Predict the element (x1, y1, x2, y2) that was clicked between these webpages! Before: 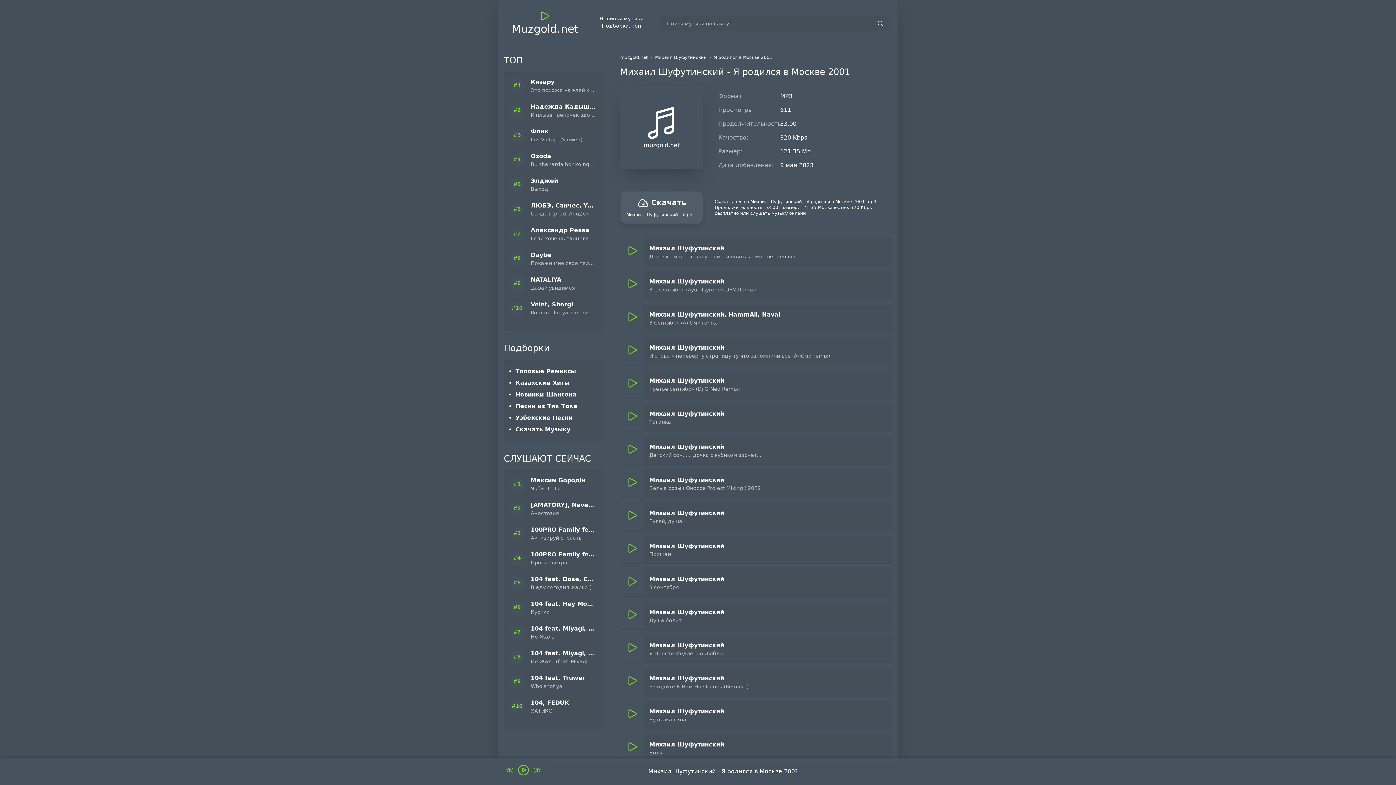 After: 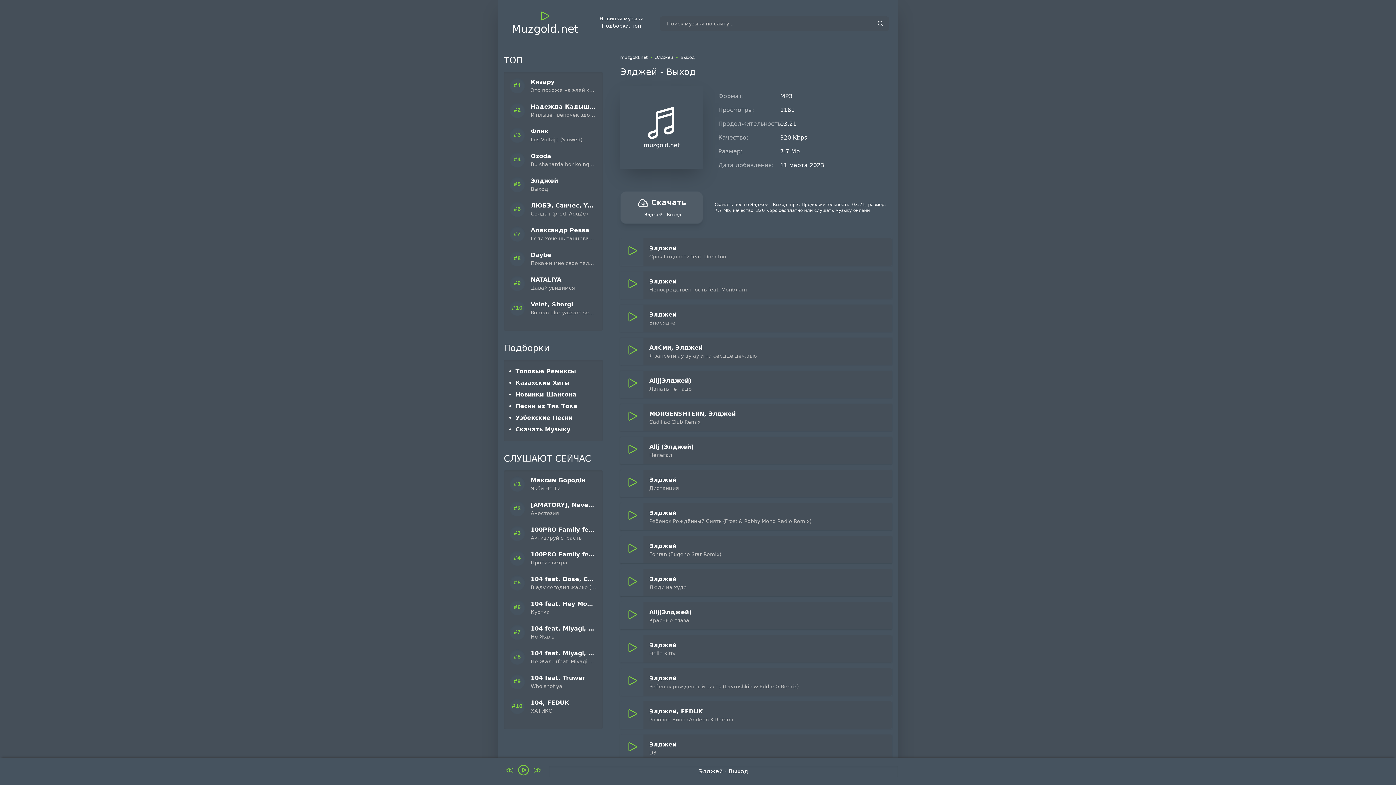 Action: bbox: (530, 176, 596, 185) label: Элджей